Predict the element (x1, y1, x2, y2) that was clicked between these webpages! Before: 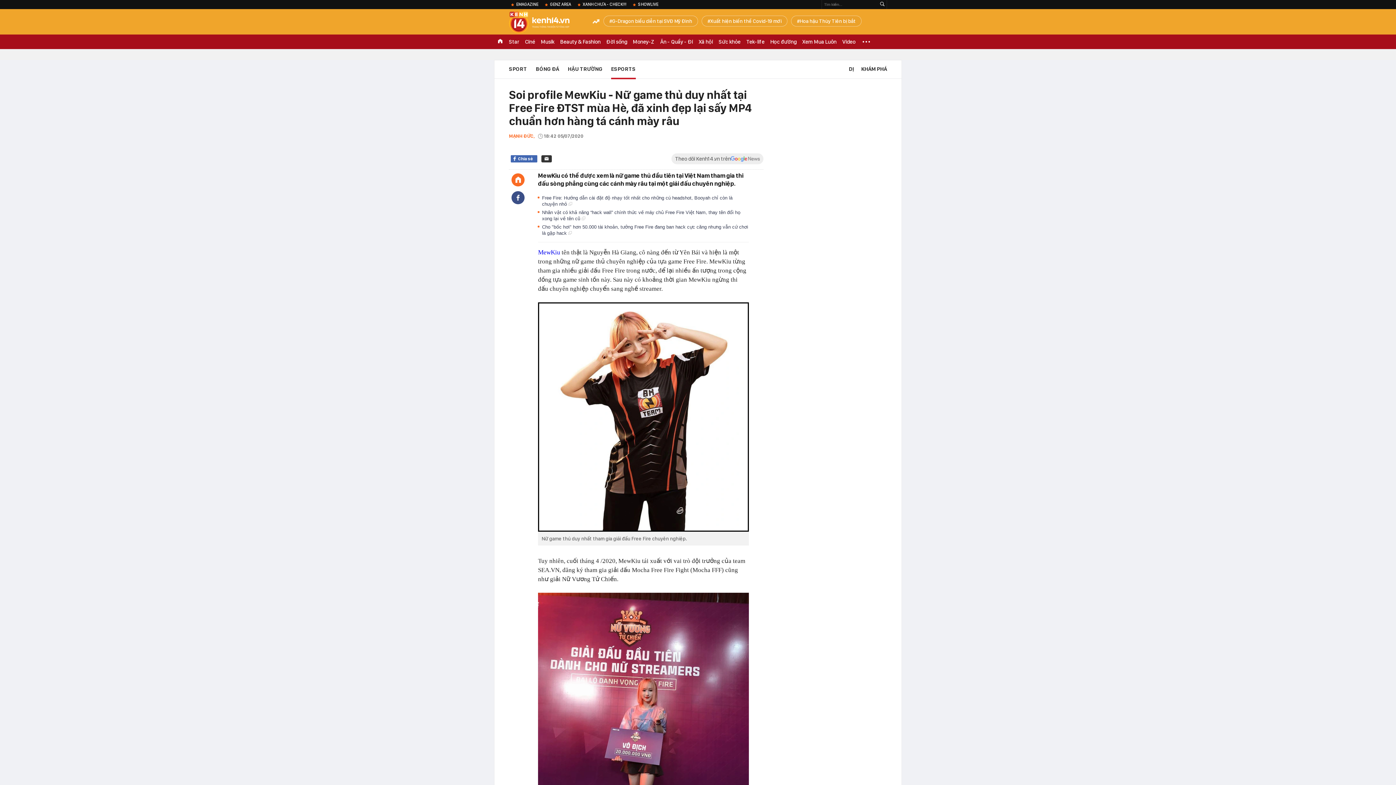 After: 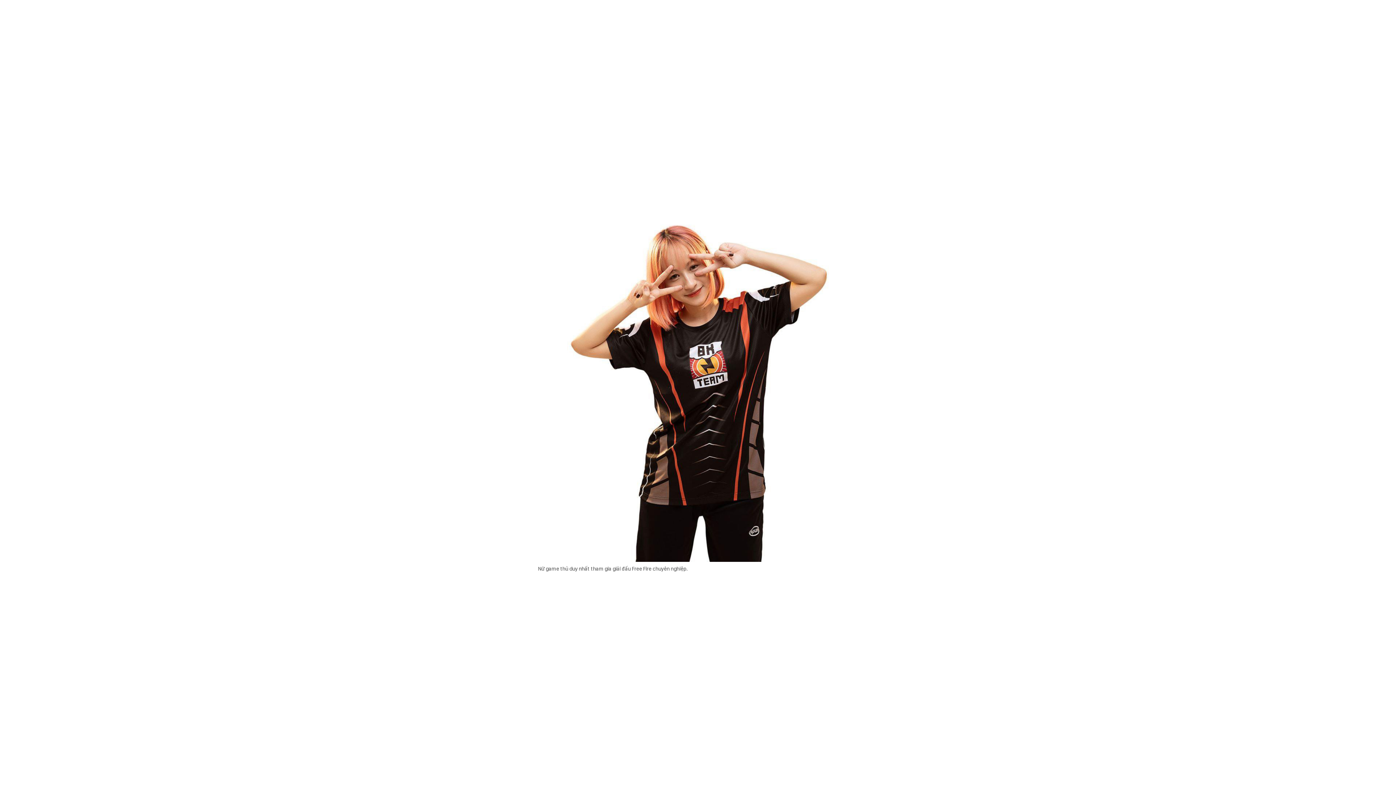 Action: bbox: (538, 302, 749, 532)